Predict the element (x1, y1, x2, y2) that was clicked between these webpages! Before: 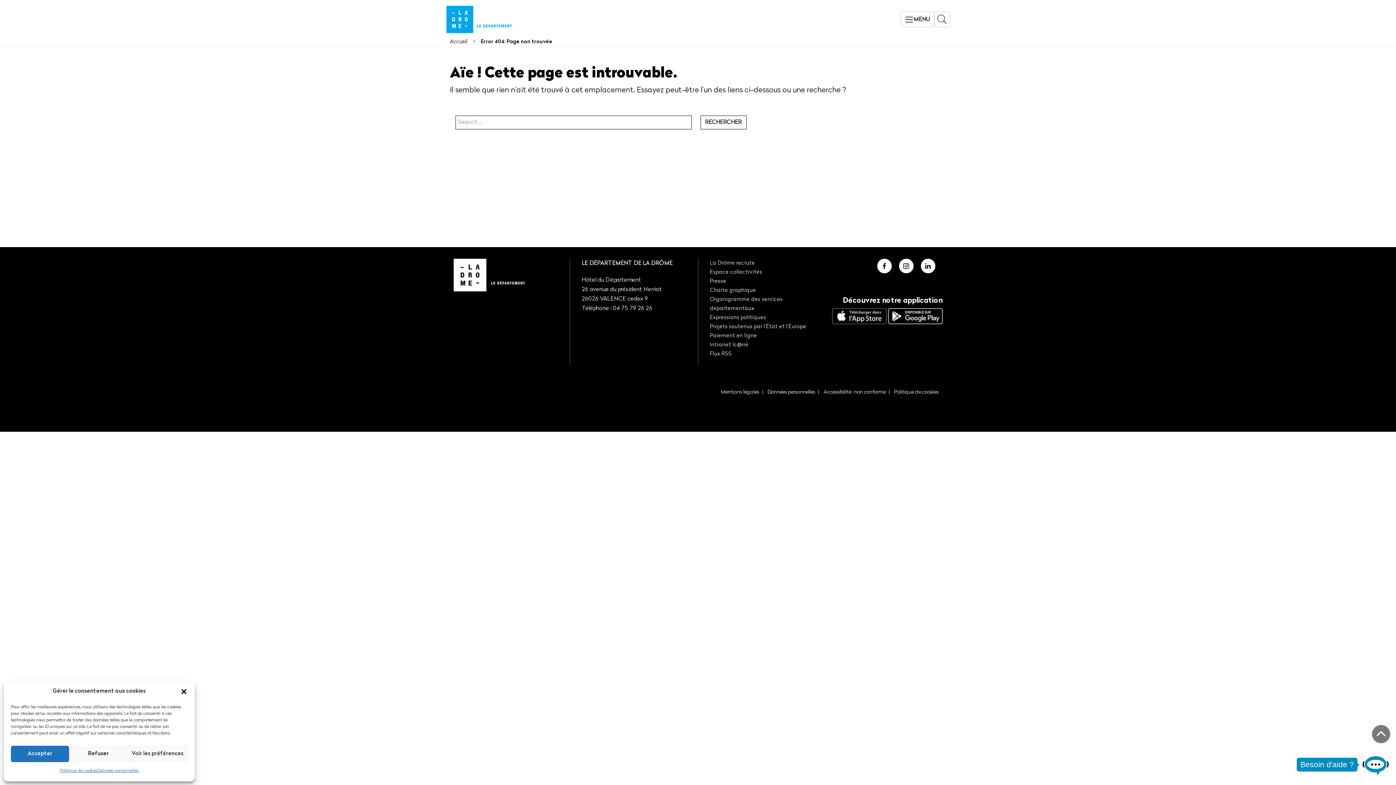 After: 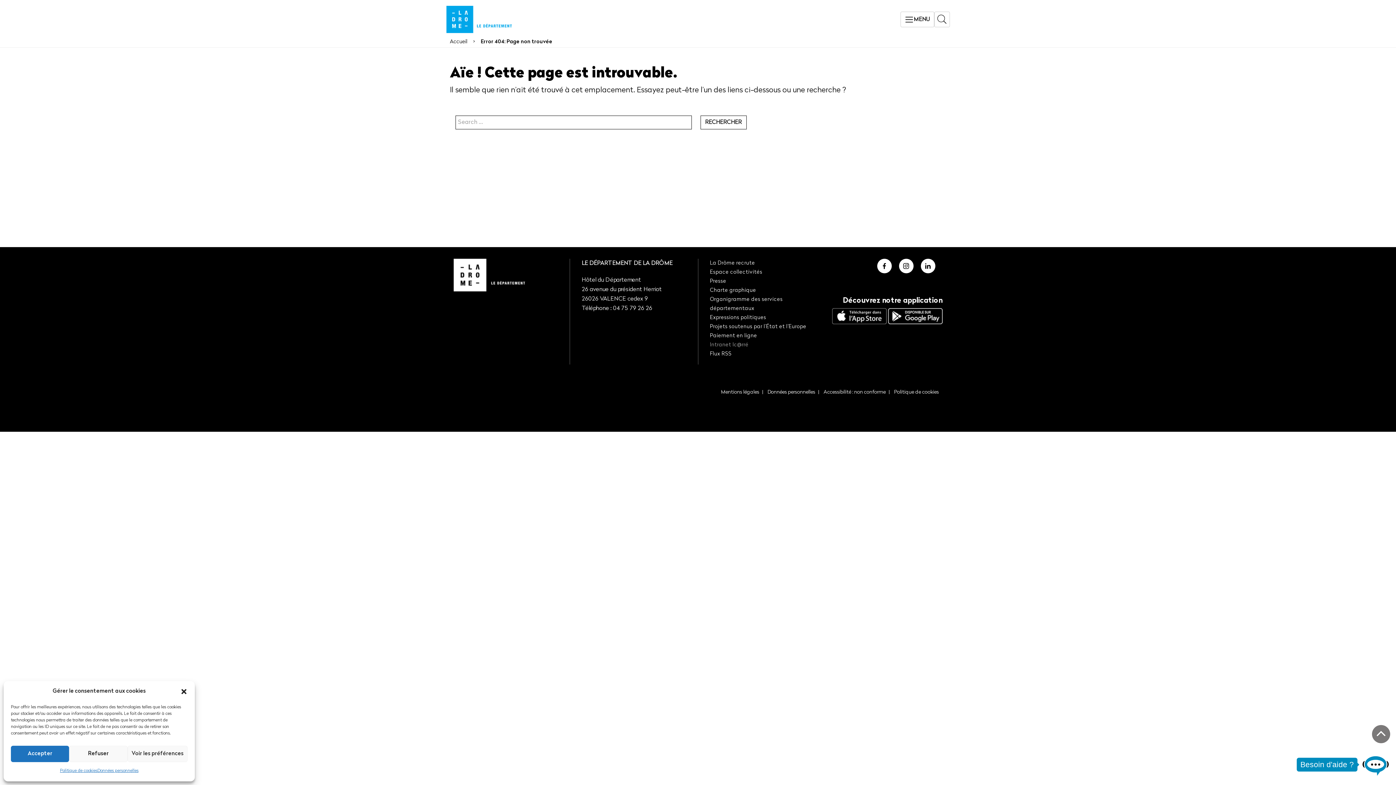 Action: bbox: (710, 342, 748, 348) label: Intranet Ic@rré